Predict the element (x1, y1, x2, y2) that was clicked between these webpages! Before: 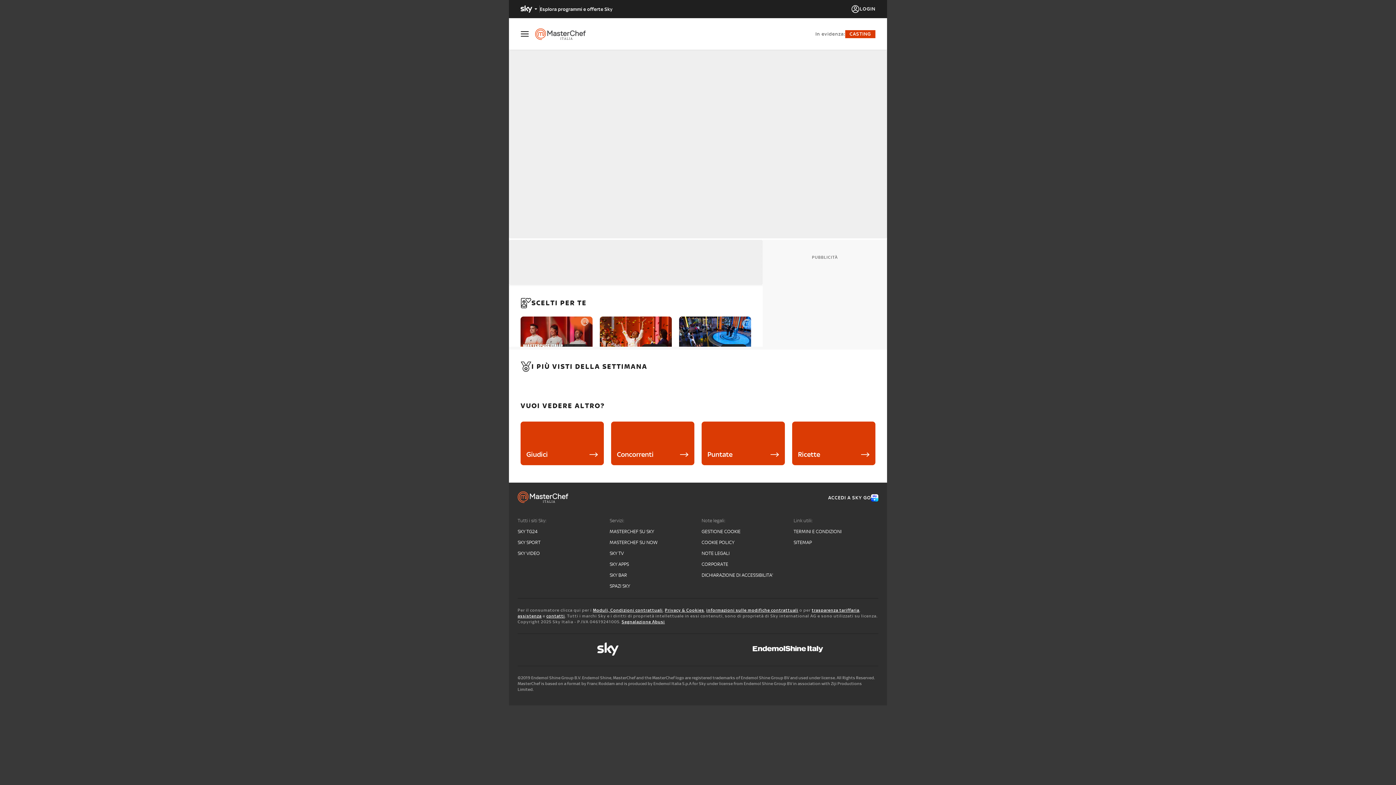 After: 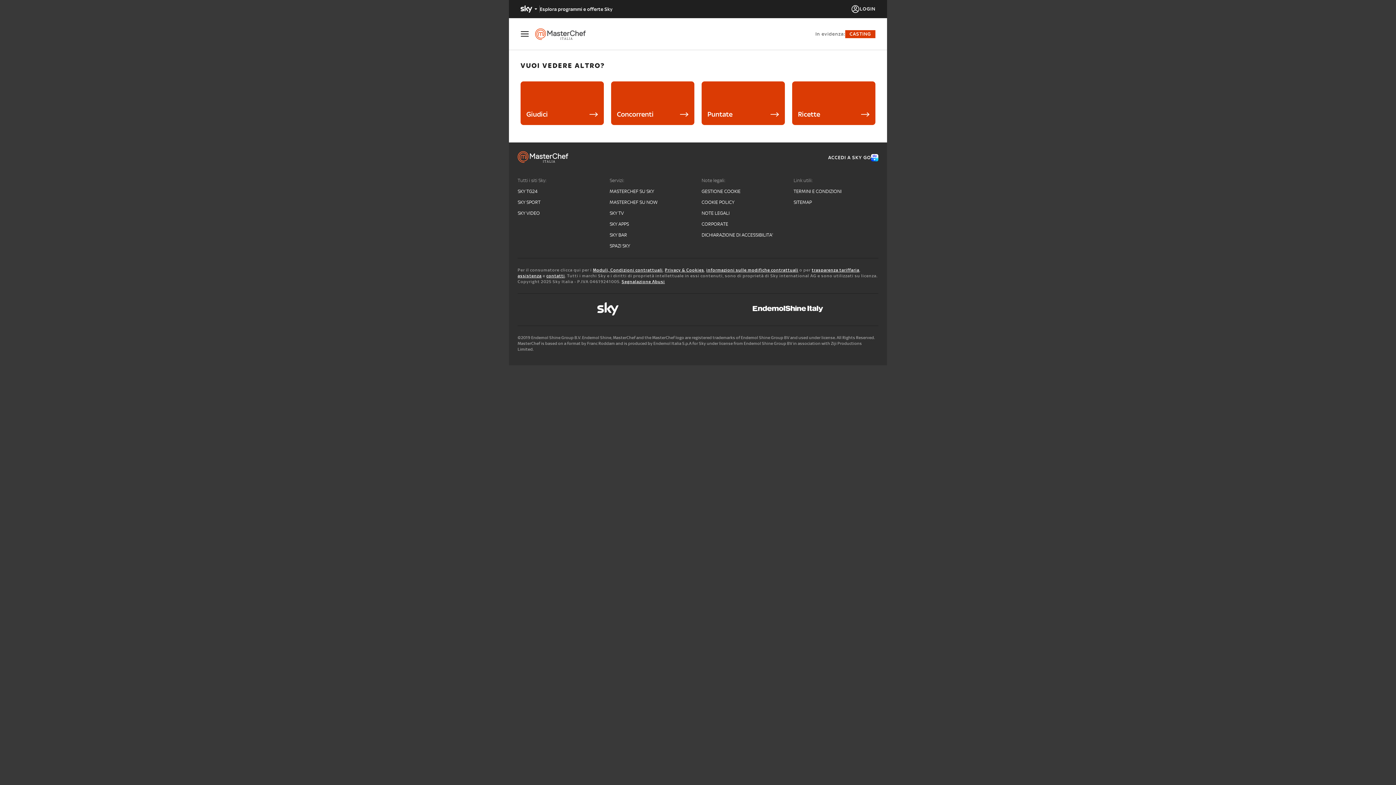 Action: label: CASTING bbox: (845, 30, 875, 38)